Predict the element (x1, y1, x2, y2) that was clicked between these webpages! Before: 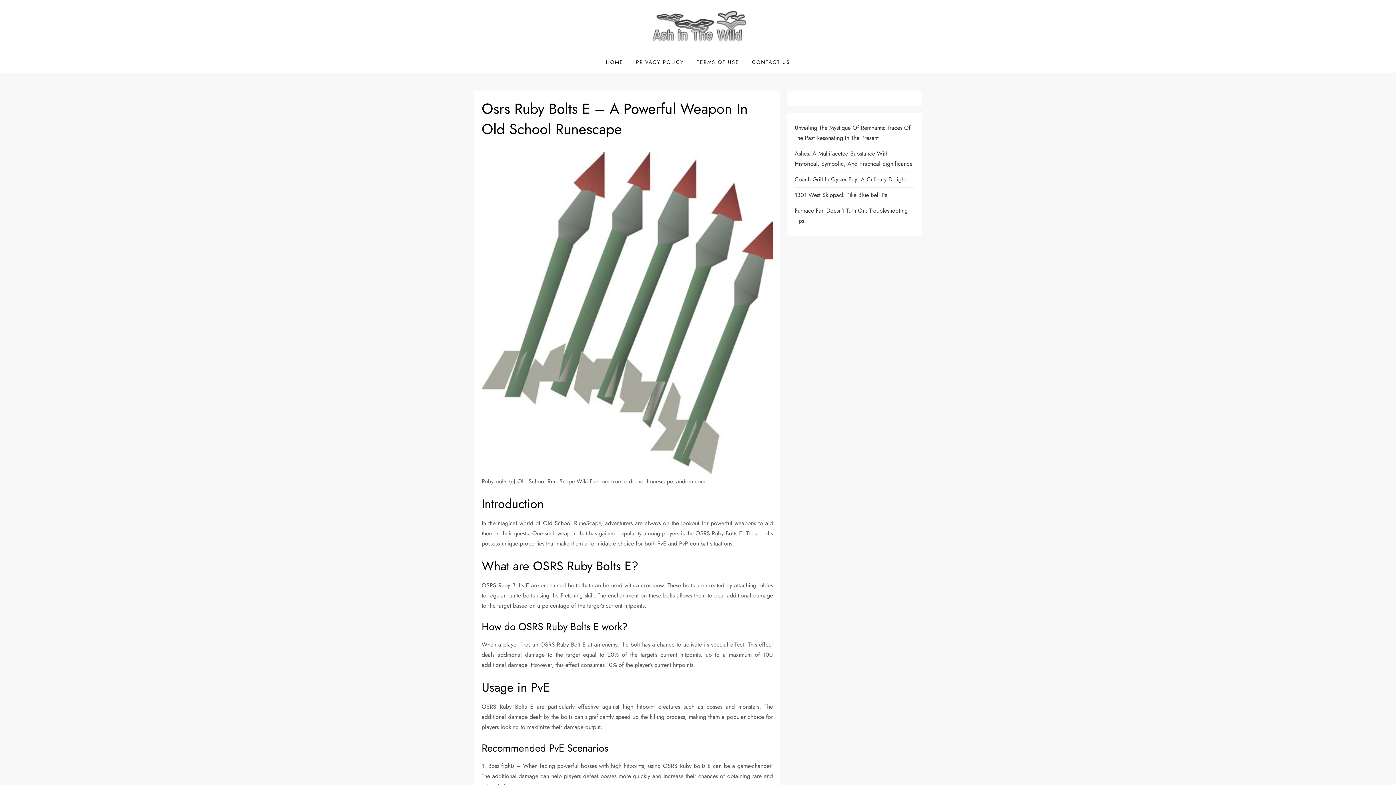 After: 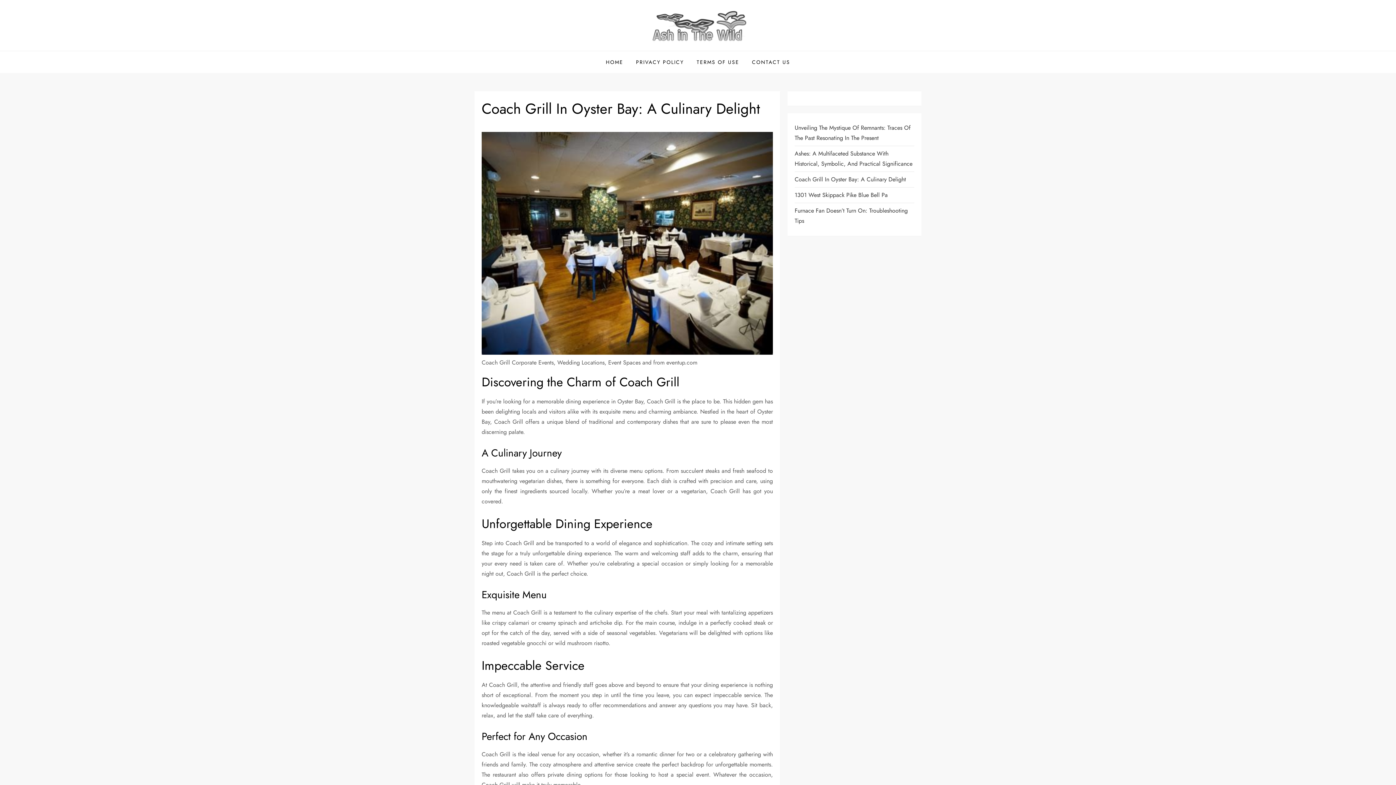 Action: label: Coach Grill In Oyster Bay: A Culinary Delight bbox: (794, 174, 906, 184)